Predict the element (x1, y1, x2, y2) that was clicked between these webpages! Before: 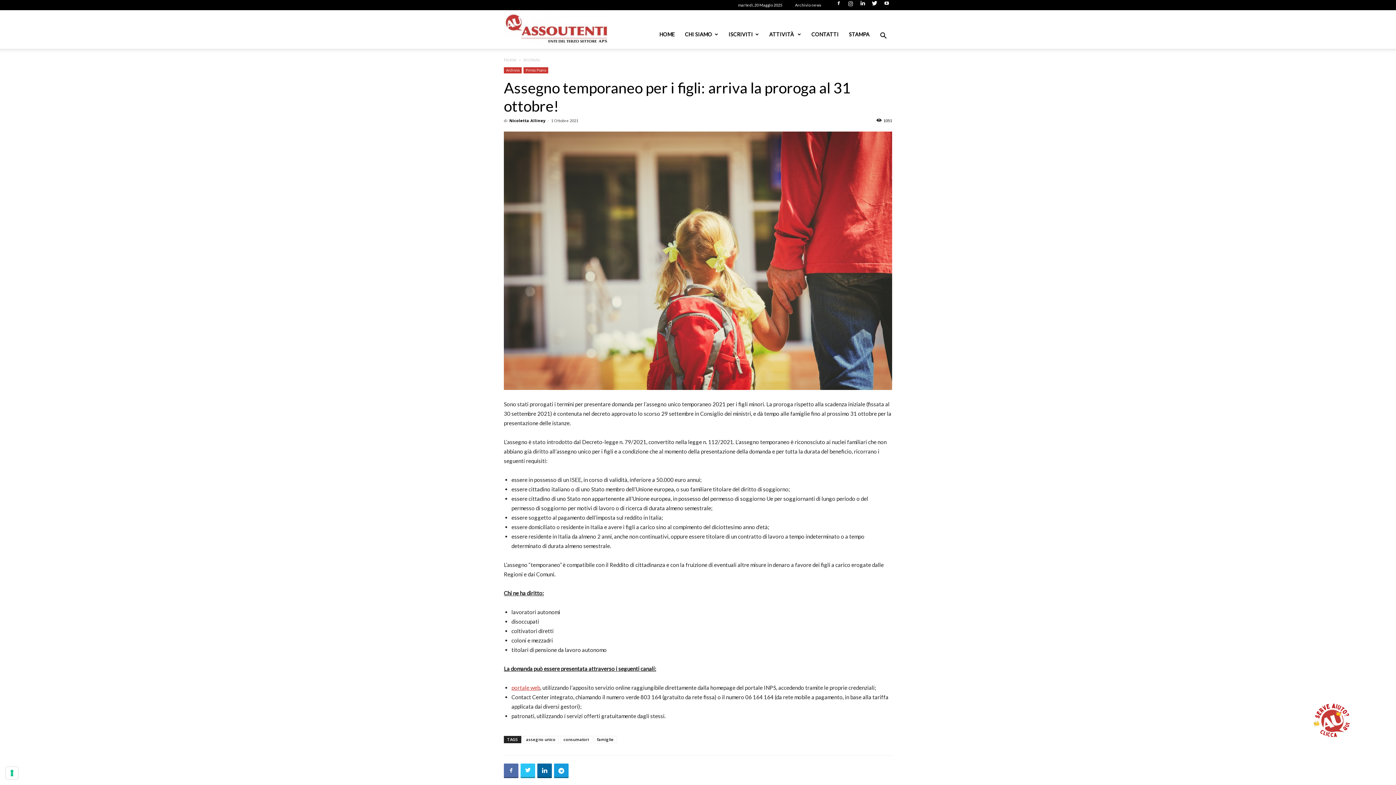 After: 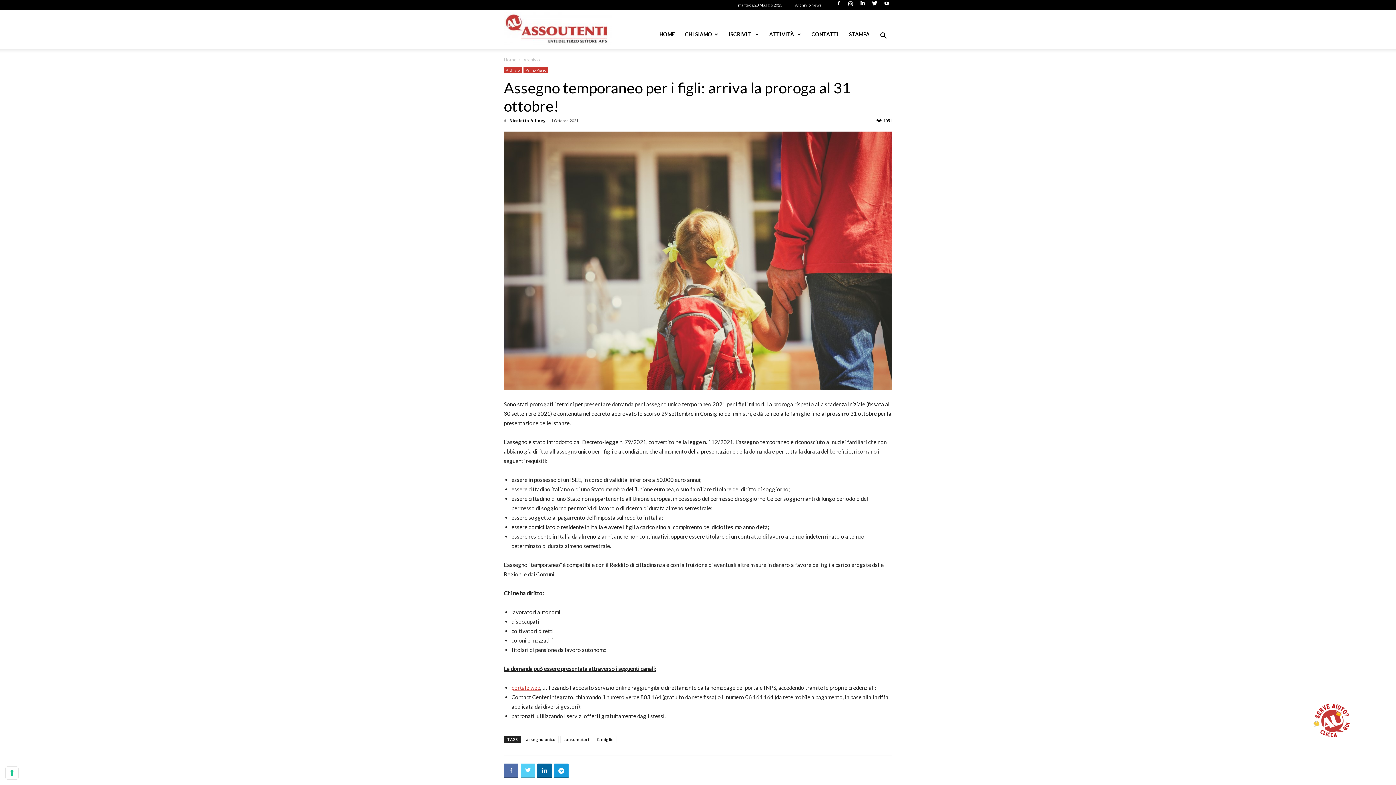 Action: bbox: (520, 764, 535, 778)